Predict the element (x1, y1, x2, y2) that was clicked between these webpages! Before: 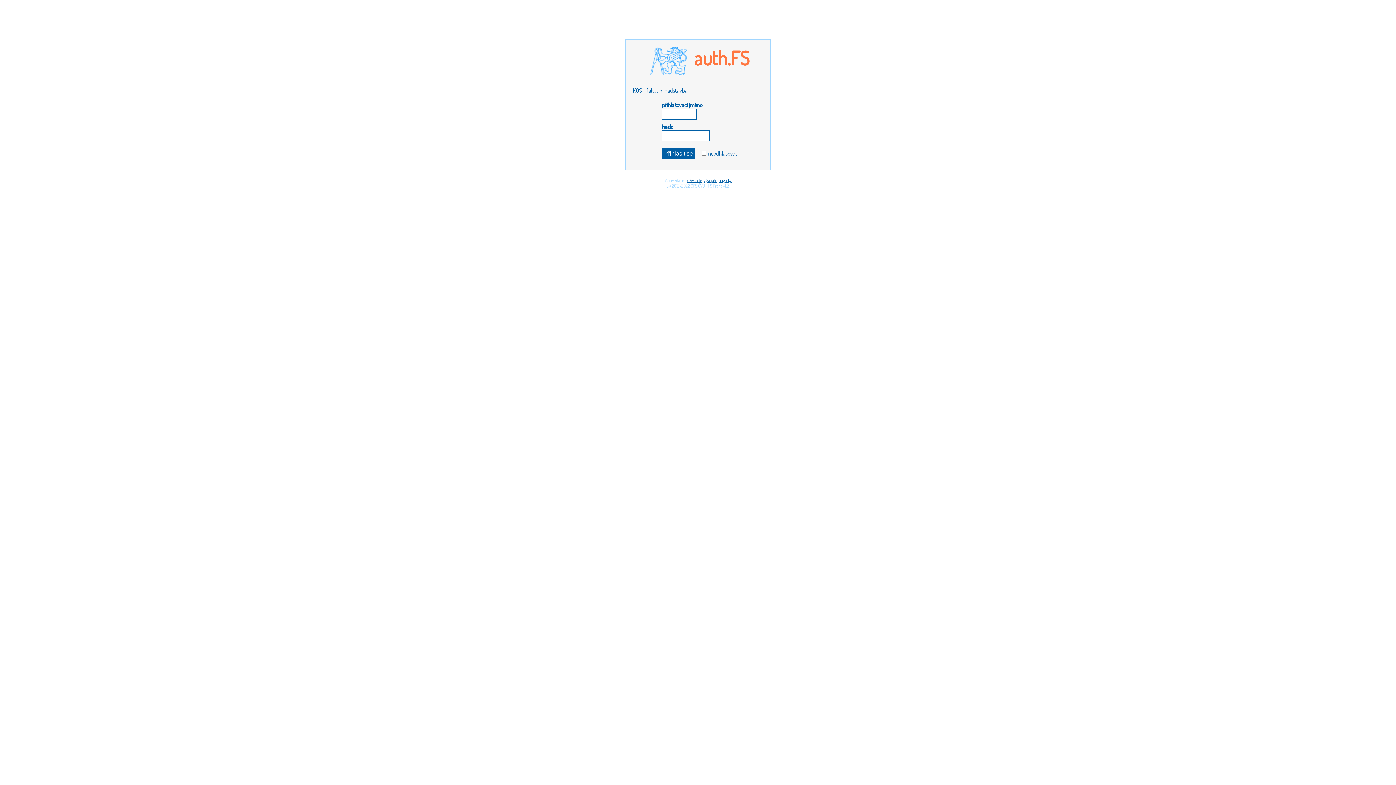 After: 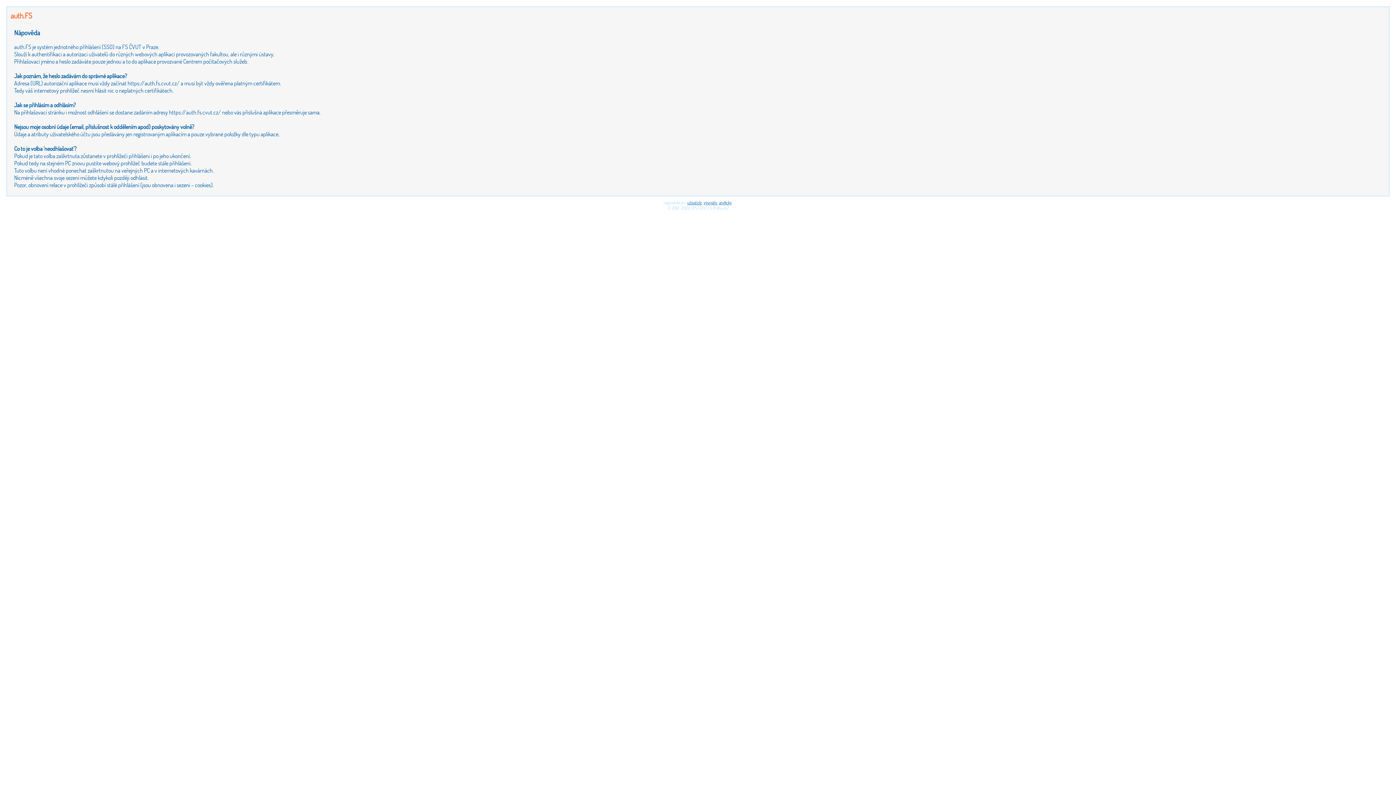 Action: bbox: (687, 177, 702, 183) label: uživatele